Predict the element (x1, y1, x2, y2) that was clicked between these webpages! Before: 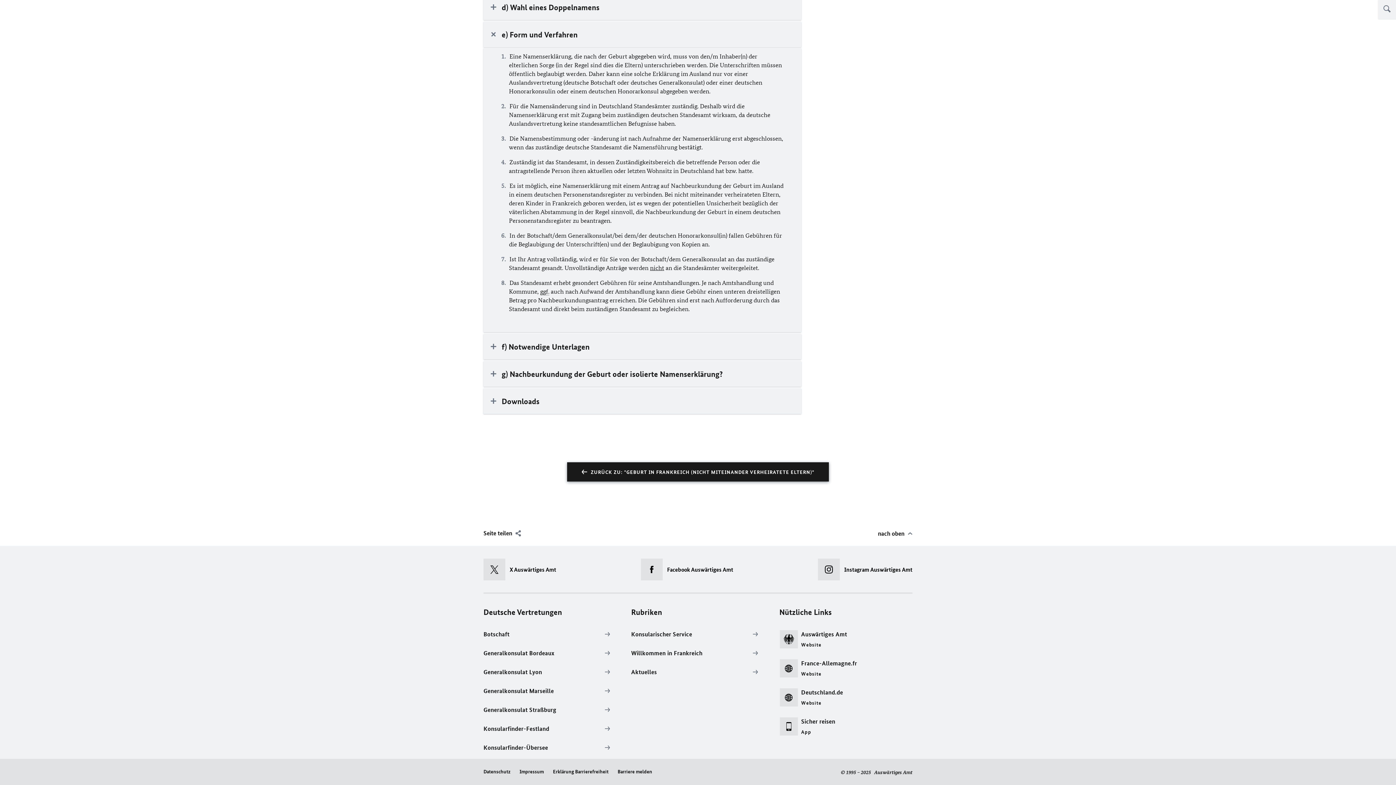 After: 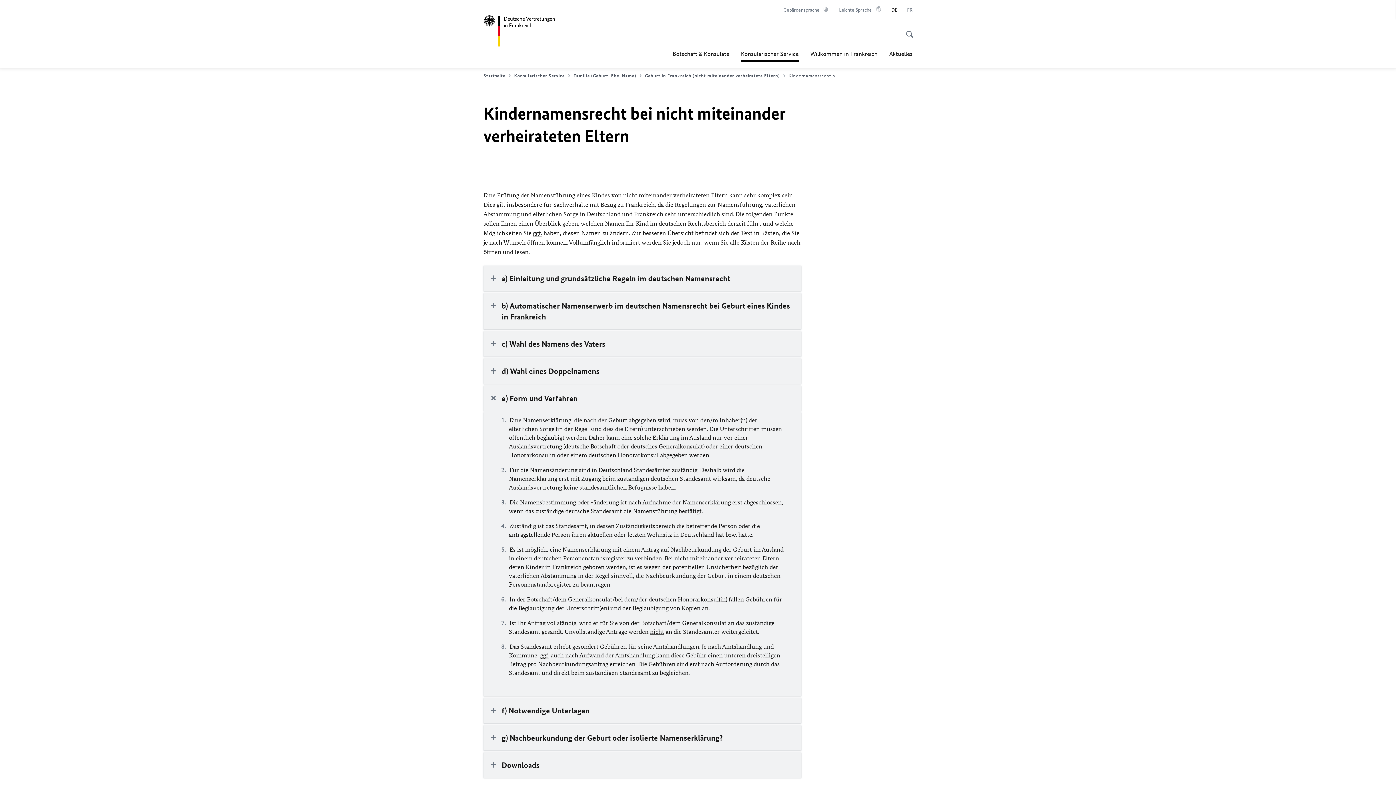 Action: label: nach oben  bbox: (878, 529, 912, 538)